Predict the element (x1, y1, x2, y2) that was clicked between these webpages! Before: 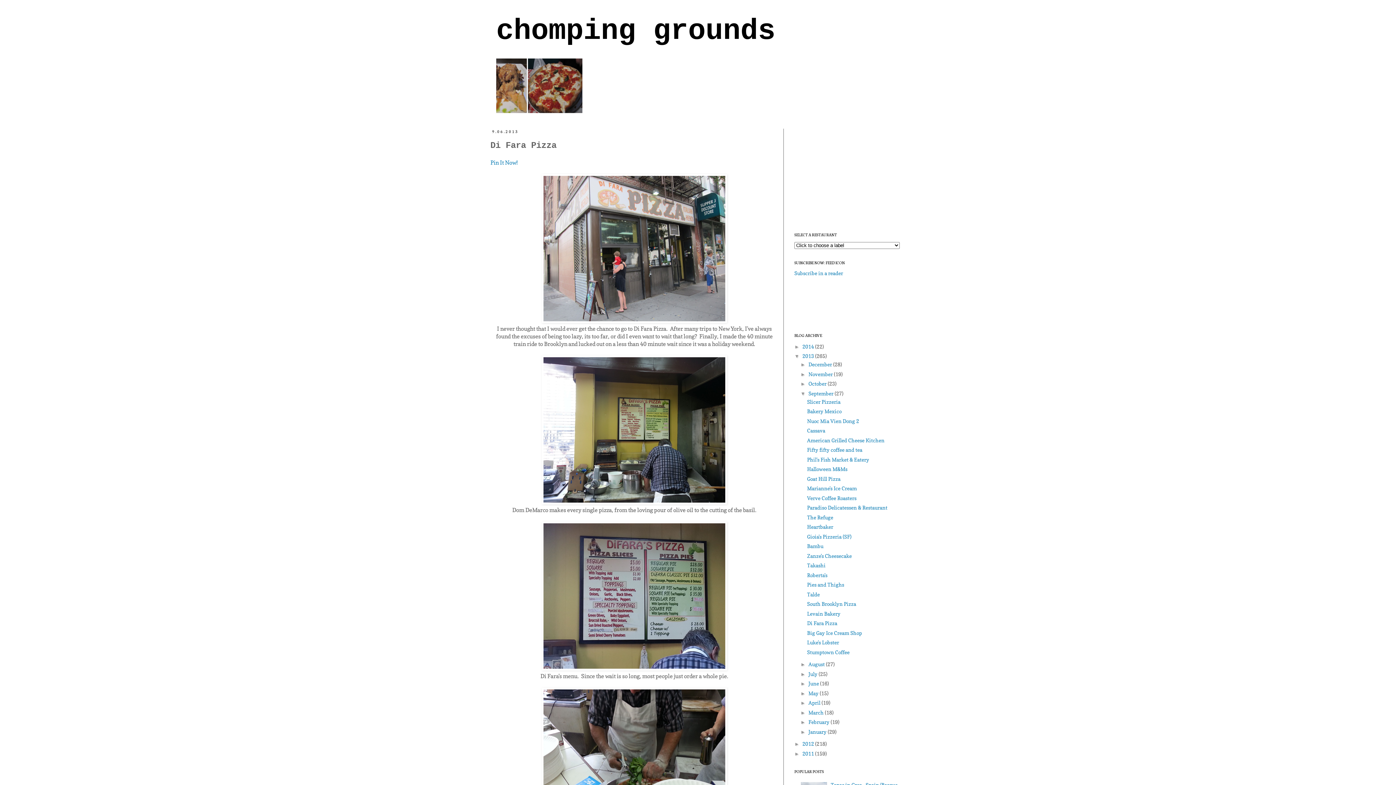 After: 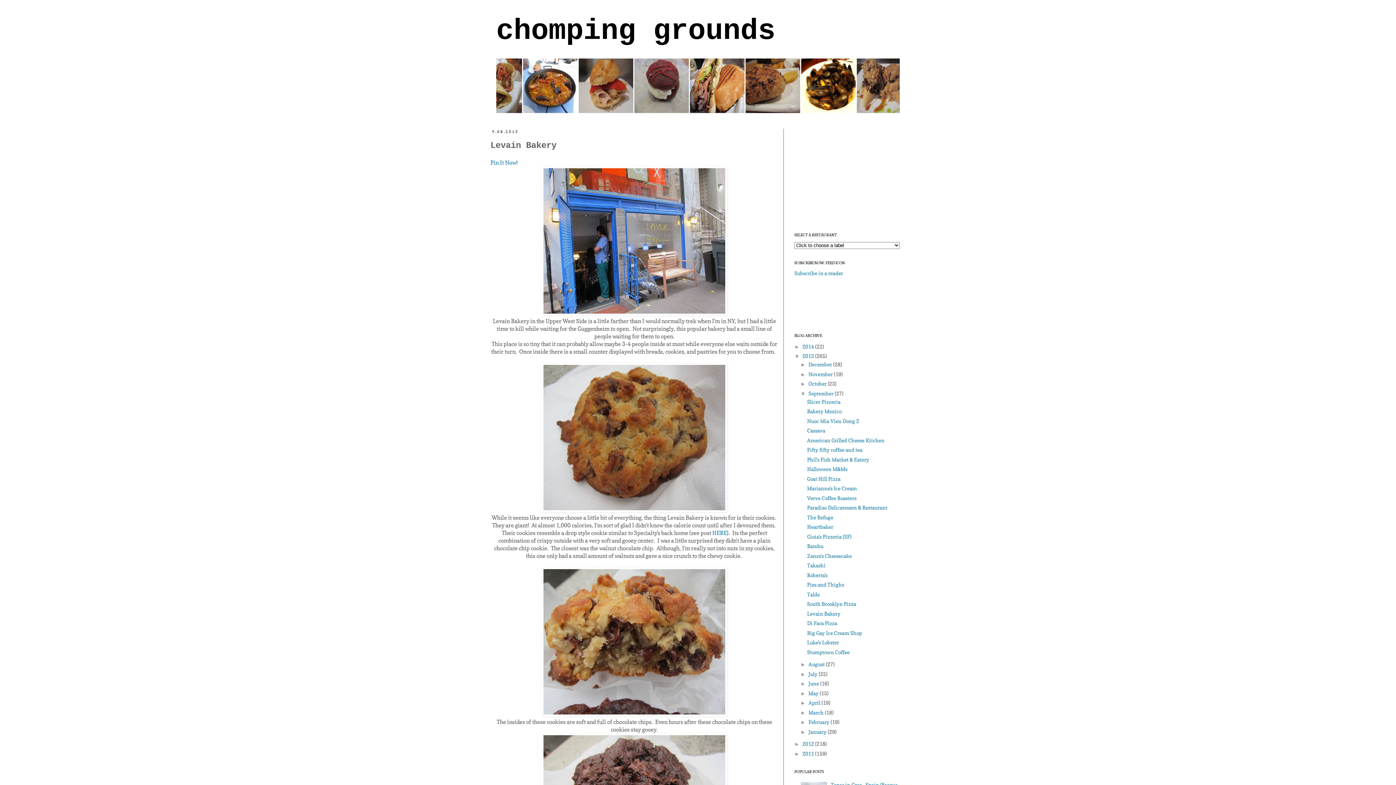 Action: label: Levain Bakery bbox: (807, 610, 840, 616)